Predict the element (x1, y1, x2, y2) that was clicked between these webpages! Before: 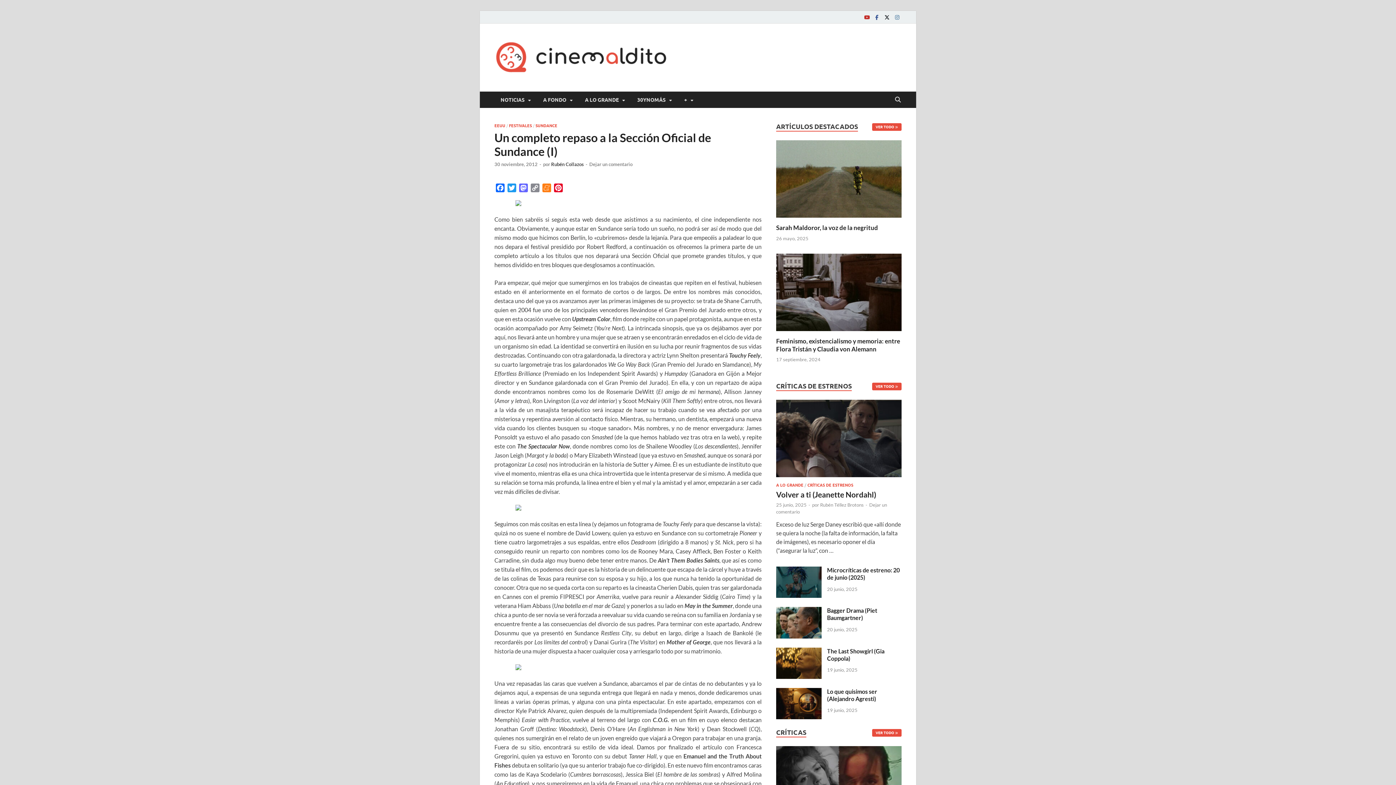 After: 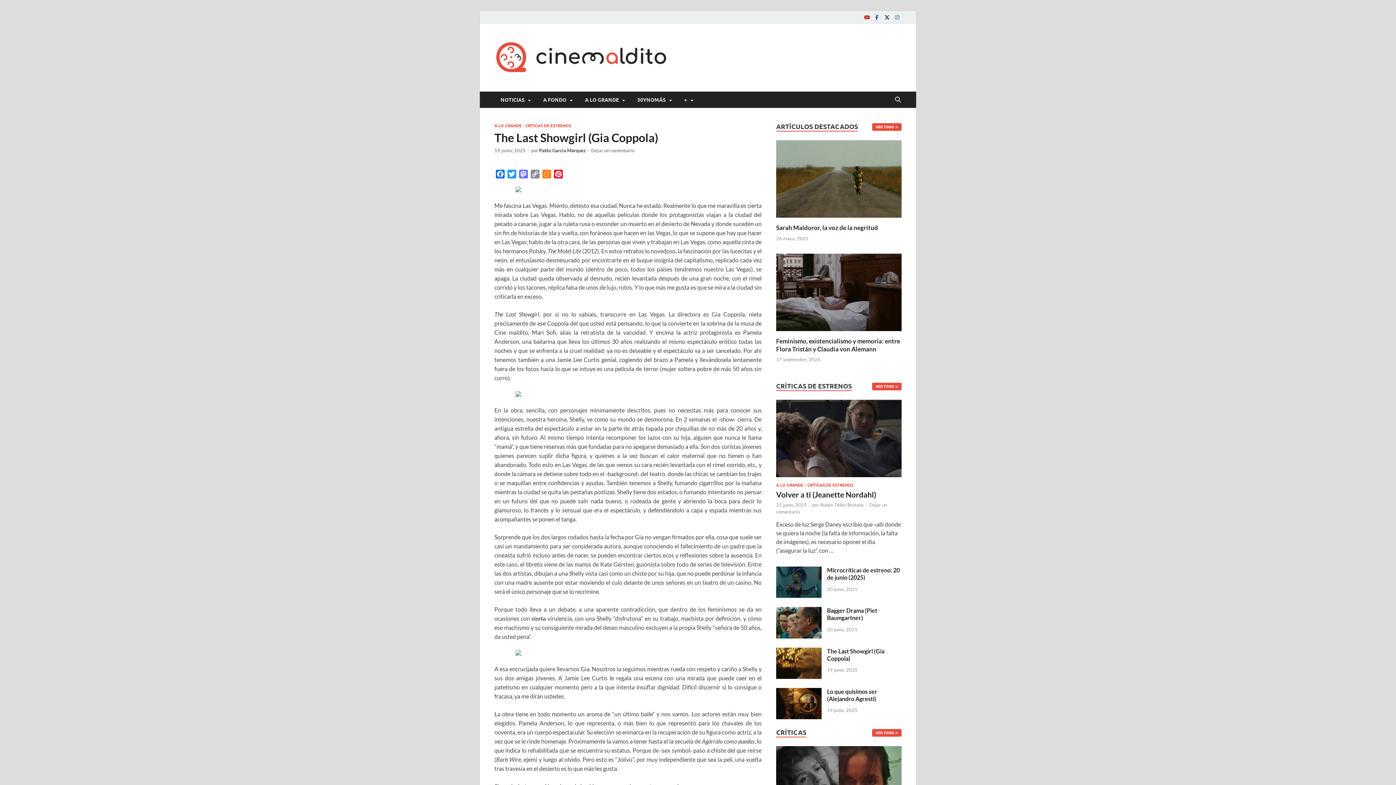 Action: bbox: (776, 648, 821, 655)